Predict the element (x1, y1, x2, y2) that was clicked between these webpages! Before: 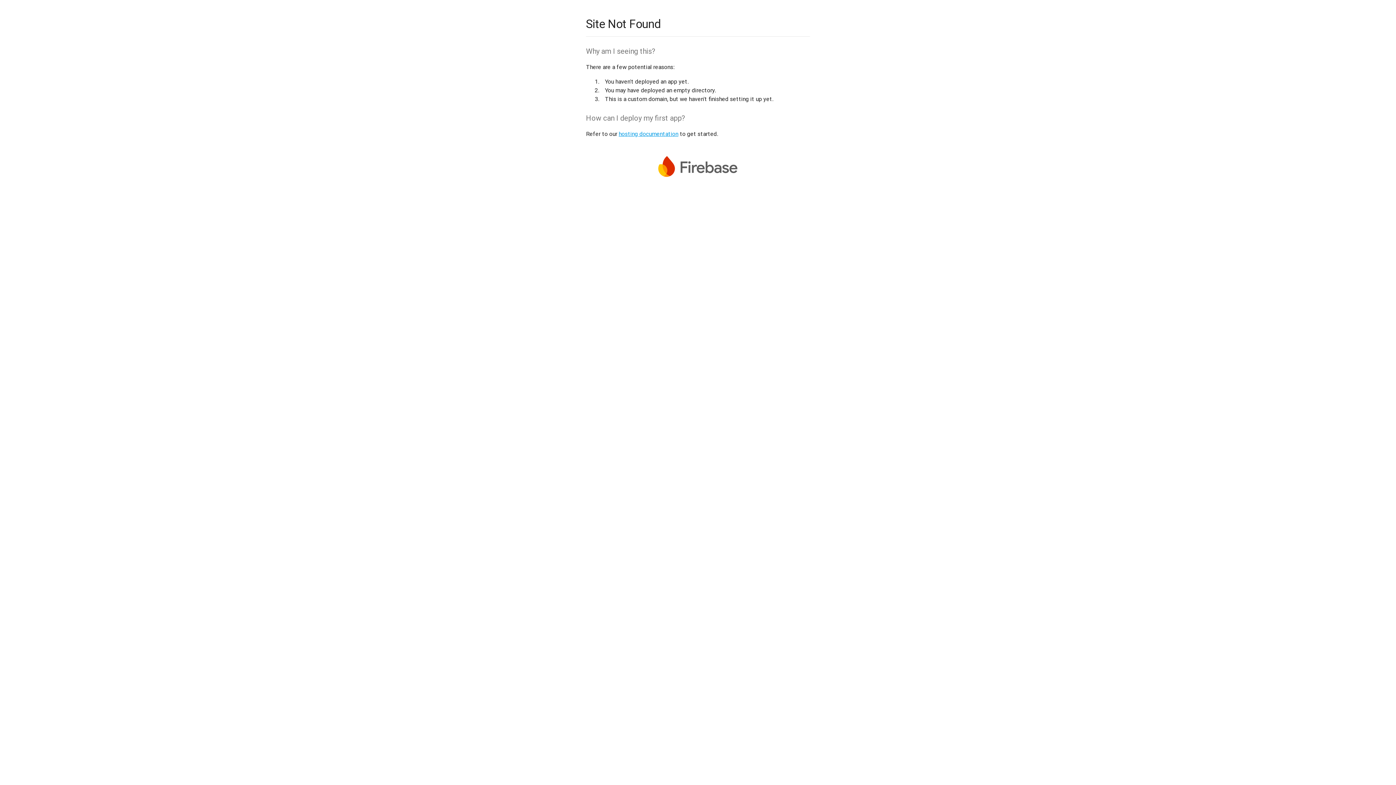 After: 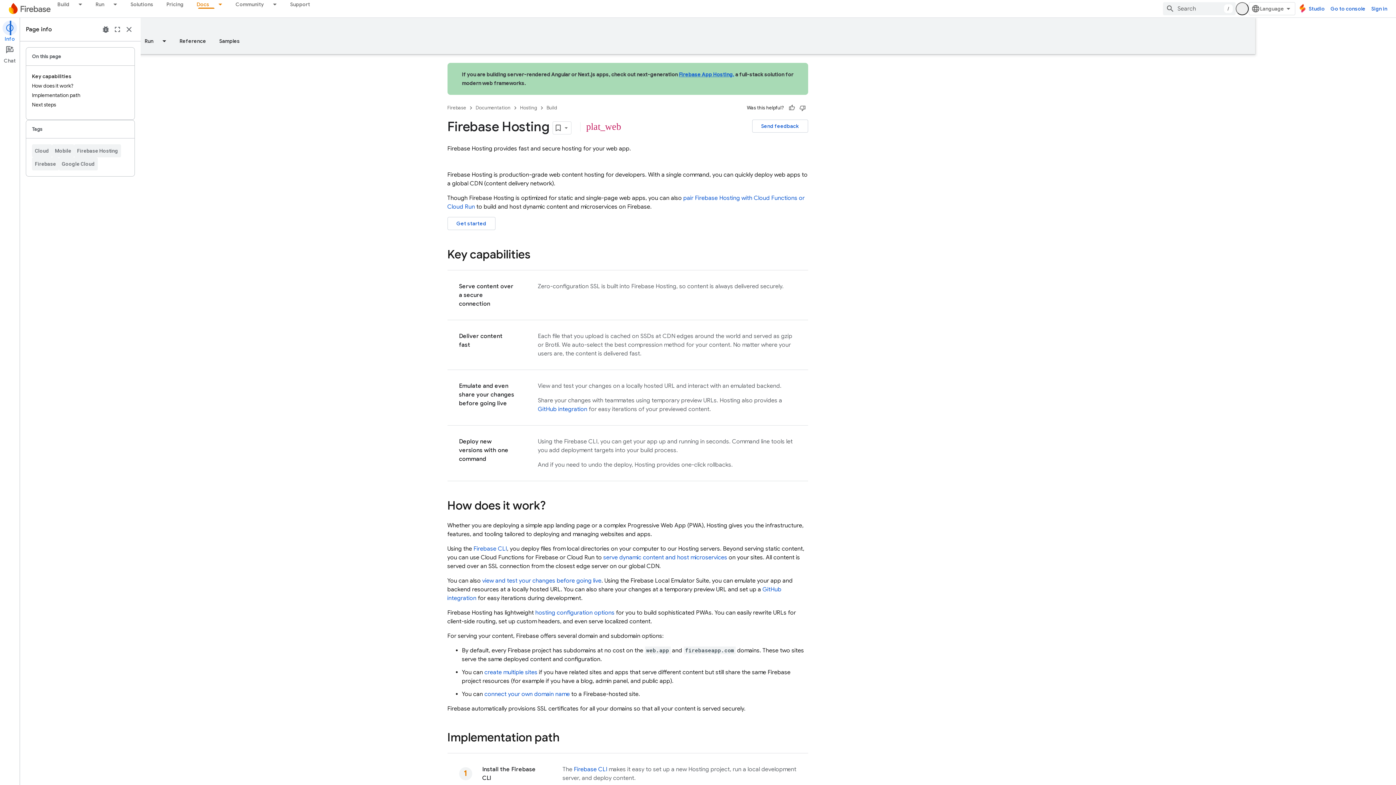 Action: label: hosting documentation bbox: (618, 130, 678, 137)